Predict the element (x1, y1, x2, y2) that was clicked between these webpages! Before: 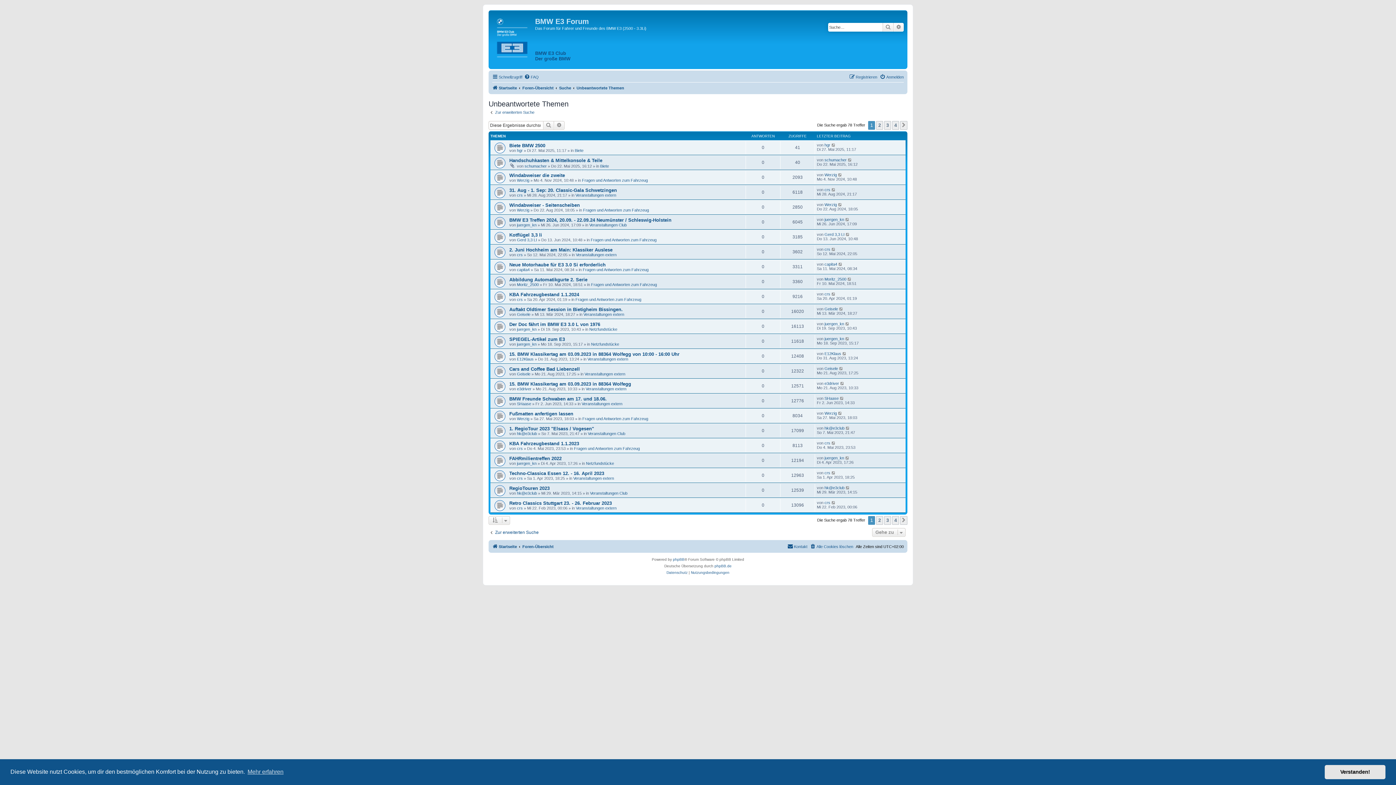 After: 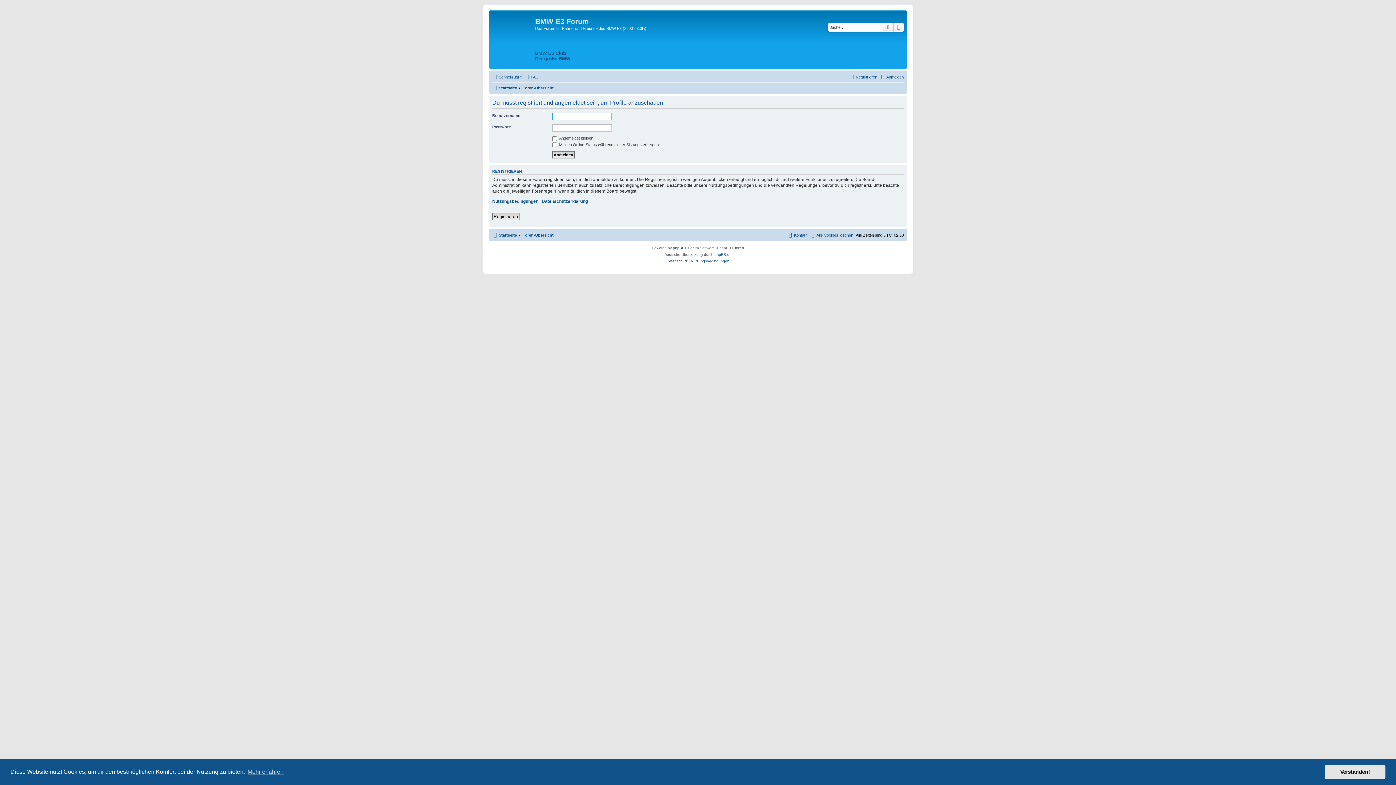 Action: bbox: (824, 426, 844, 430) label: hk@e3club